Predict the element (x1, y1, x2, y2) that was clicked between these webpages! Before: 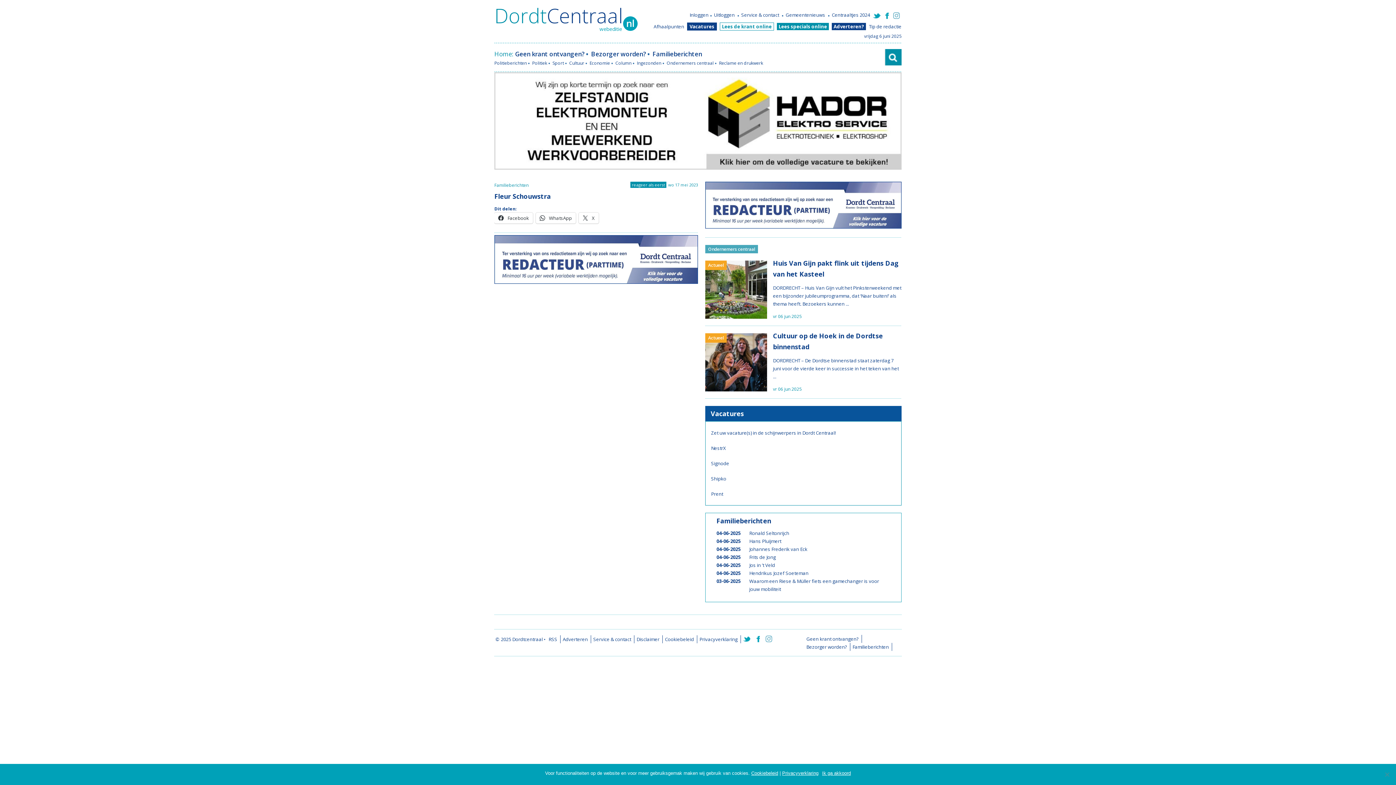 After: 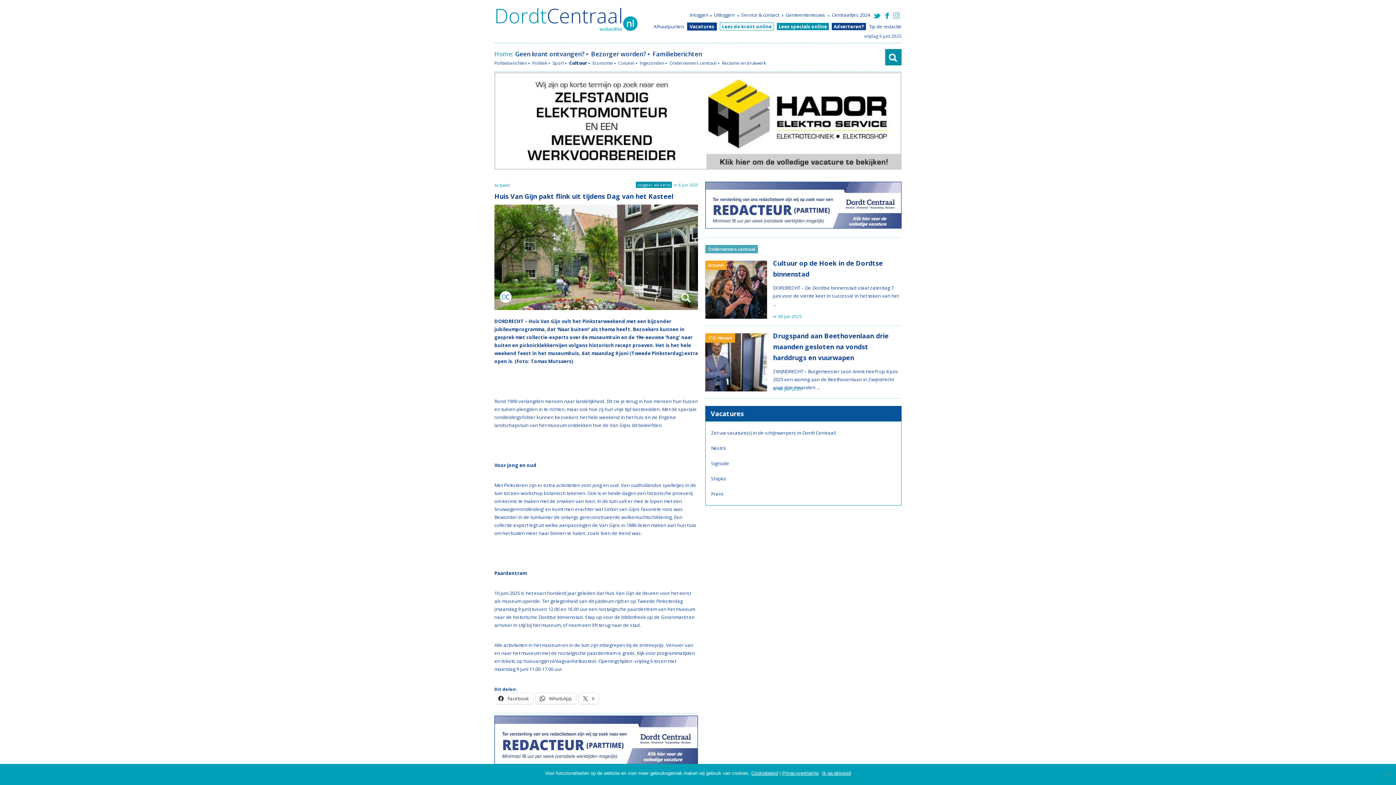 Action: bbox: (705, 260, 767, 318) label: Actueel